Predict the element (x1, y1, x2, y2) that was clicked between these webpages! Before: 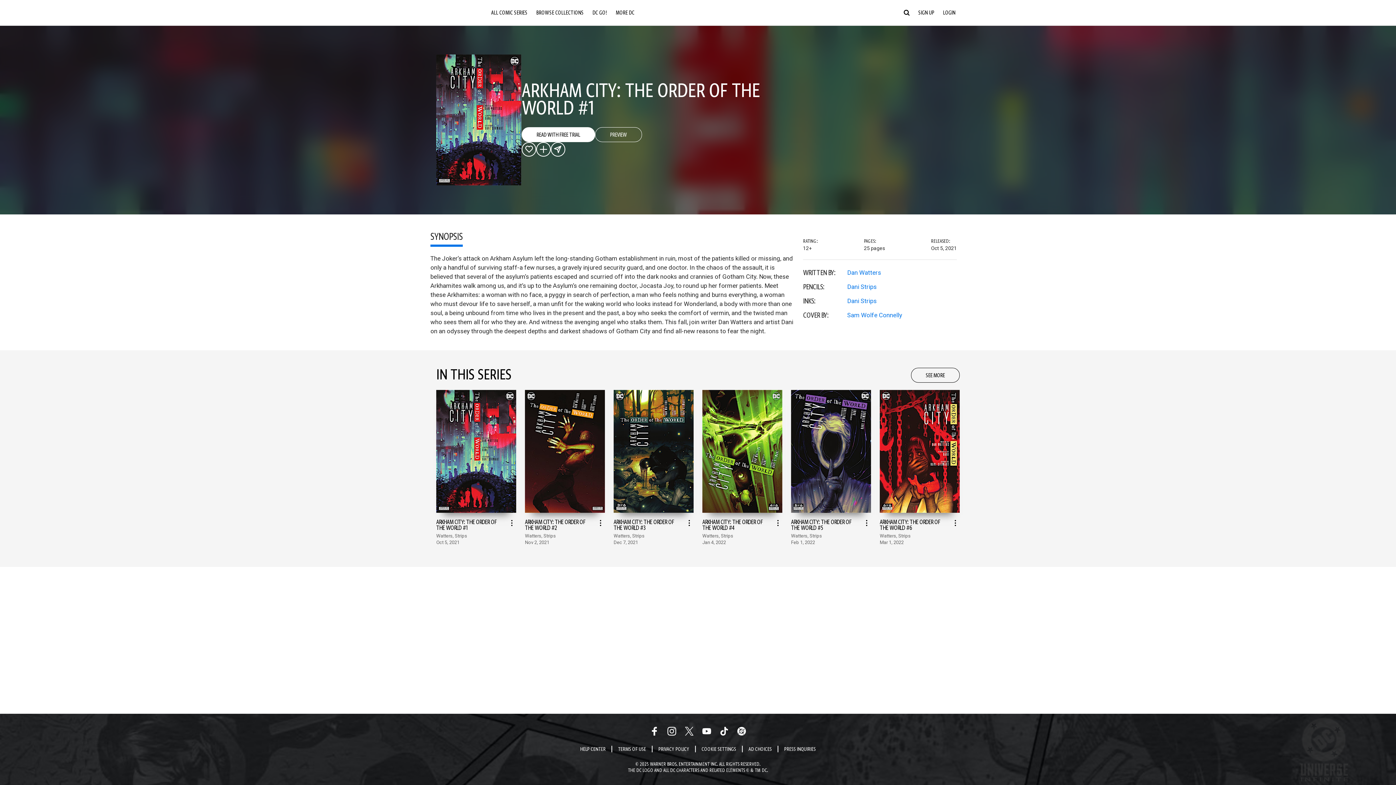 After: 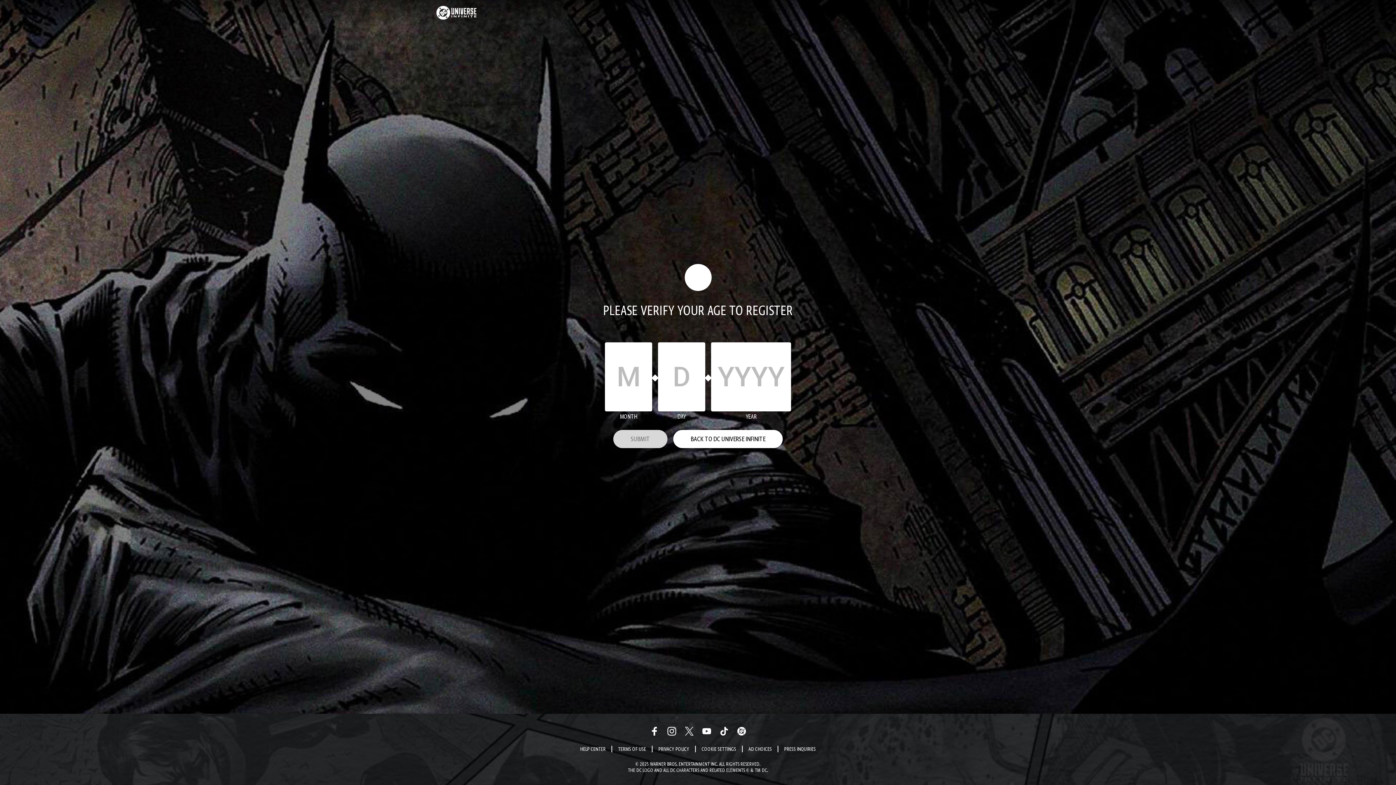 Action: label: Sign Up bbox: (914, 0, 938, 25)